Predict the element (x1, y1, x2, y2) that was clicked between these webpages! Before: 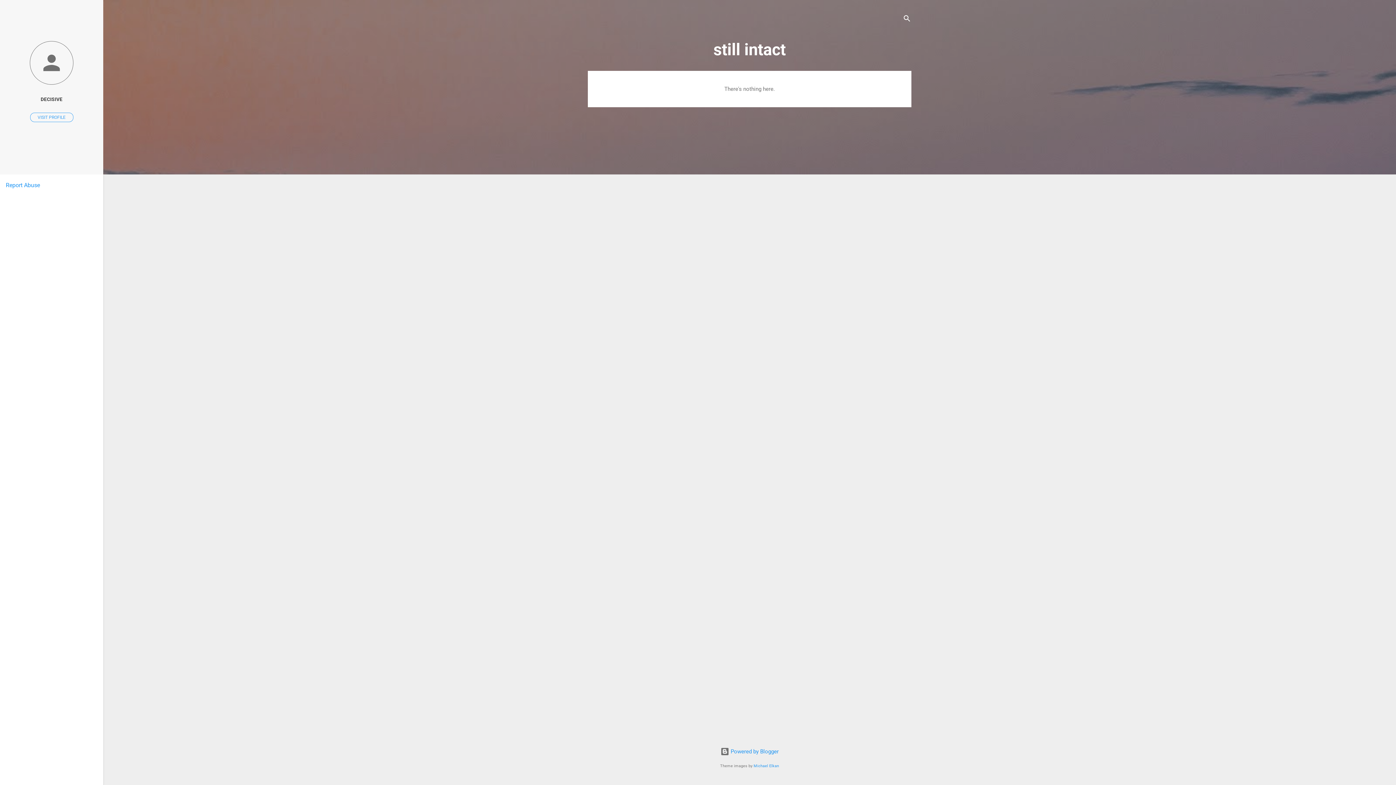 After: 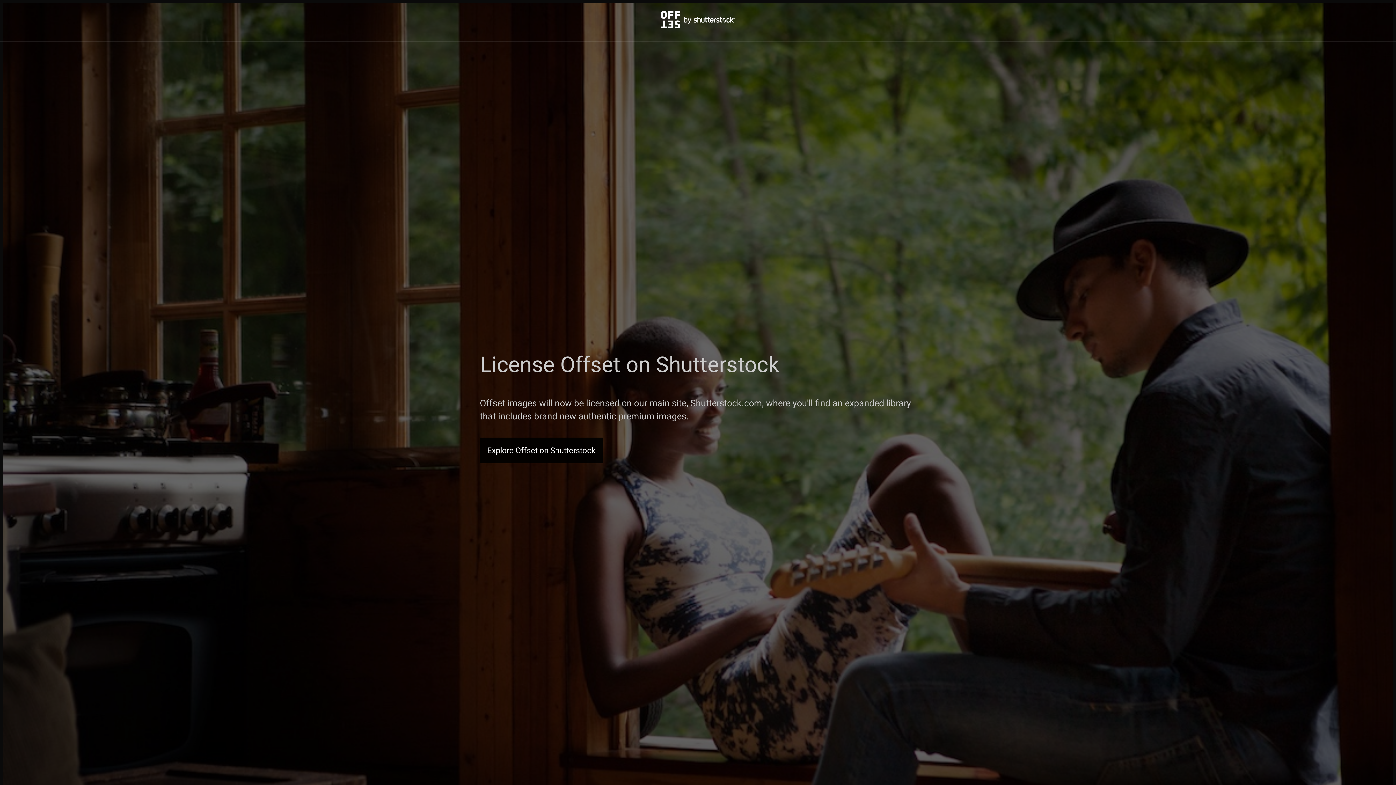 Action: label: Michael Elkan bbox: (753, 764, 779, 768)